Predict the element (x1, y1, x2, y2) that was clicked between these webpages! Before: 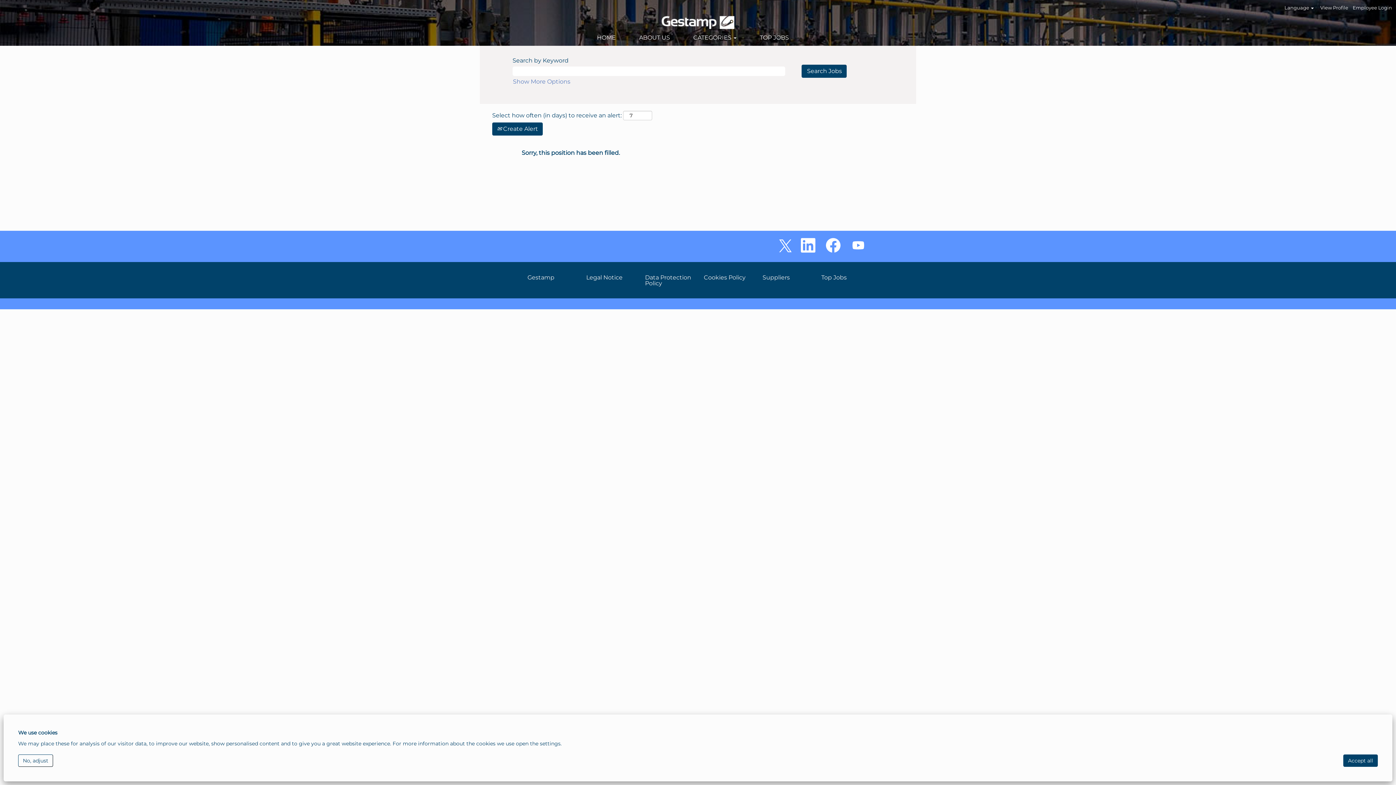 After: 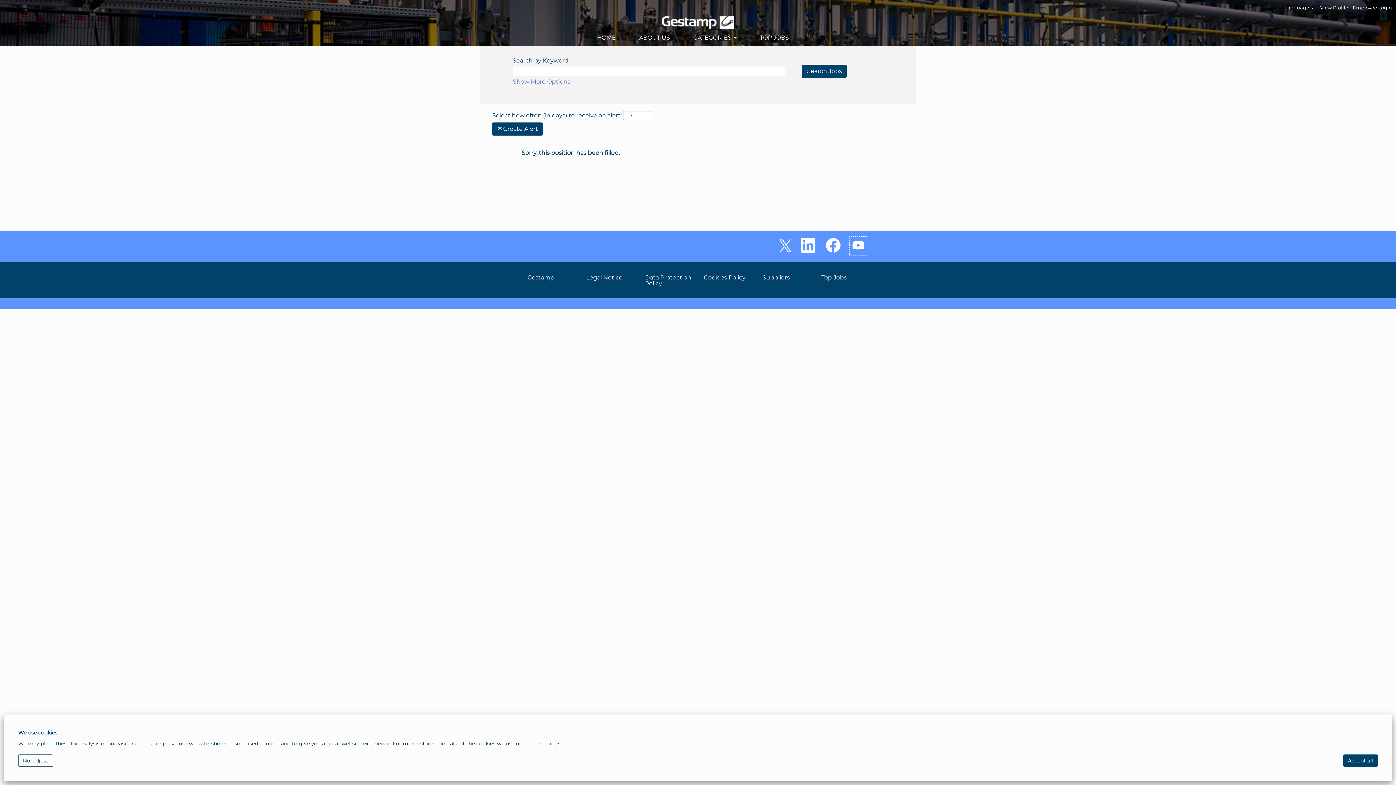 Action: bbox: (849, 236, 867, 255)